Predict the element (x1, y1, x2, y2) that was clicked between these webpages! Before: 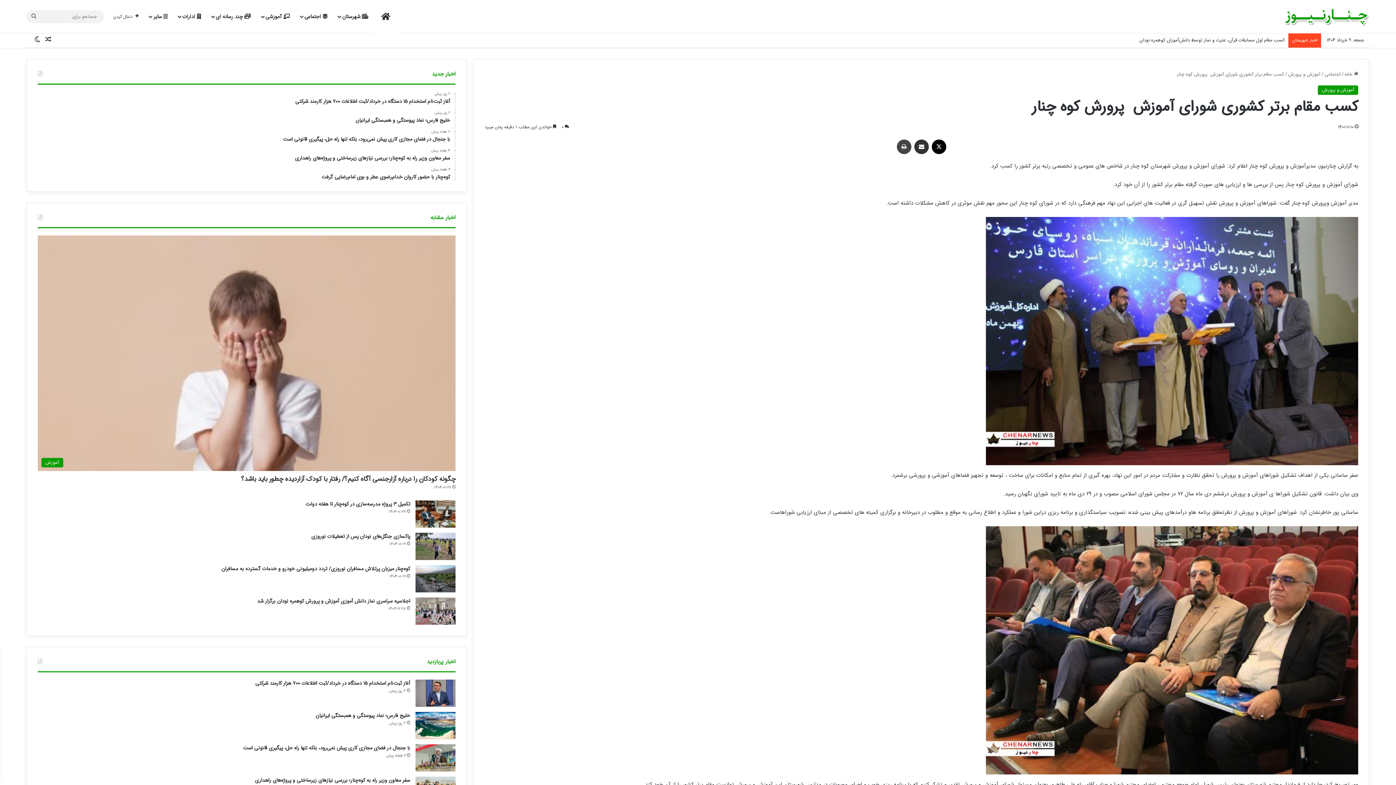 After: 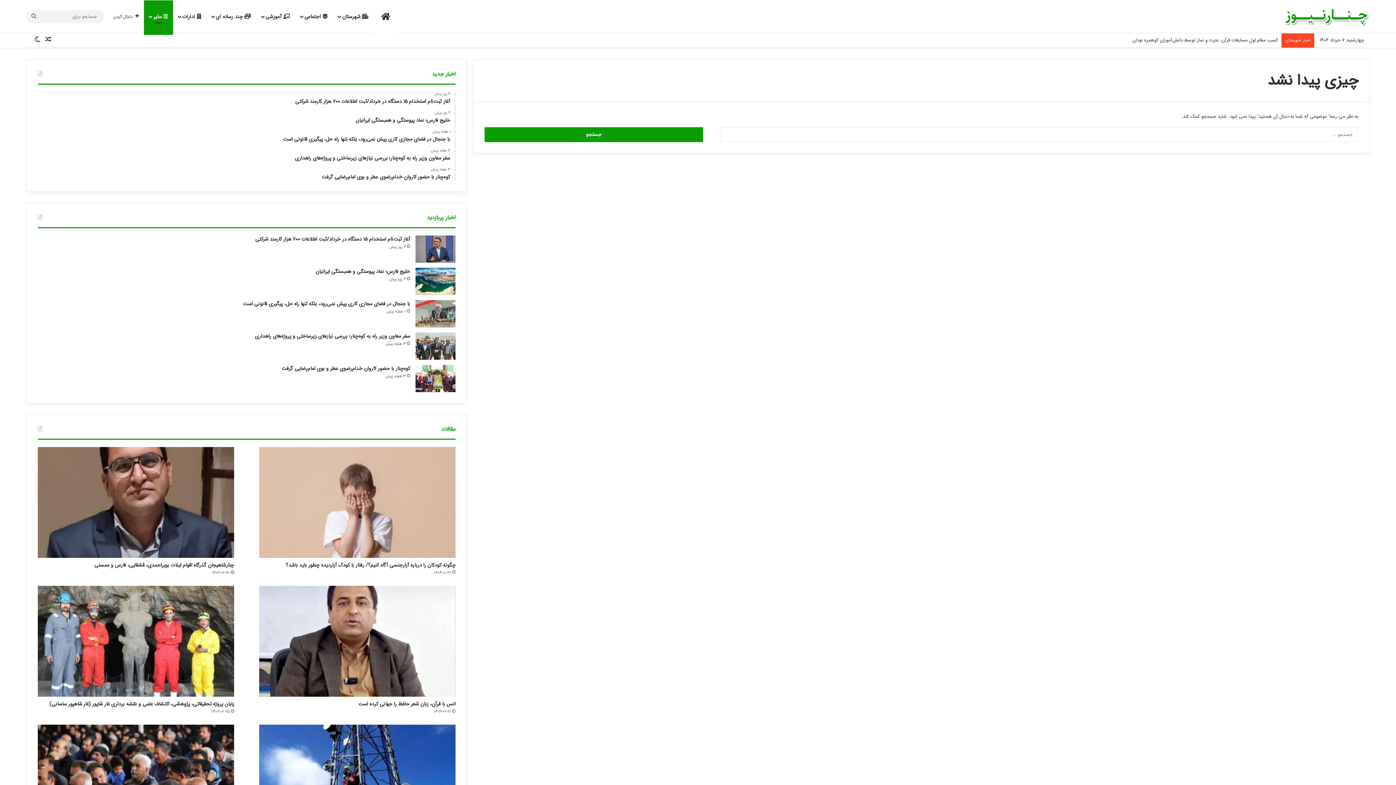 Action: bbox: (144, 0, 173, 33) label:  سایر